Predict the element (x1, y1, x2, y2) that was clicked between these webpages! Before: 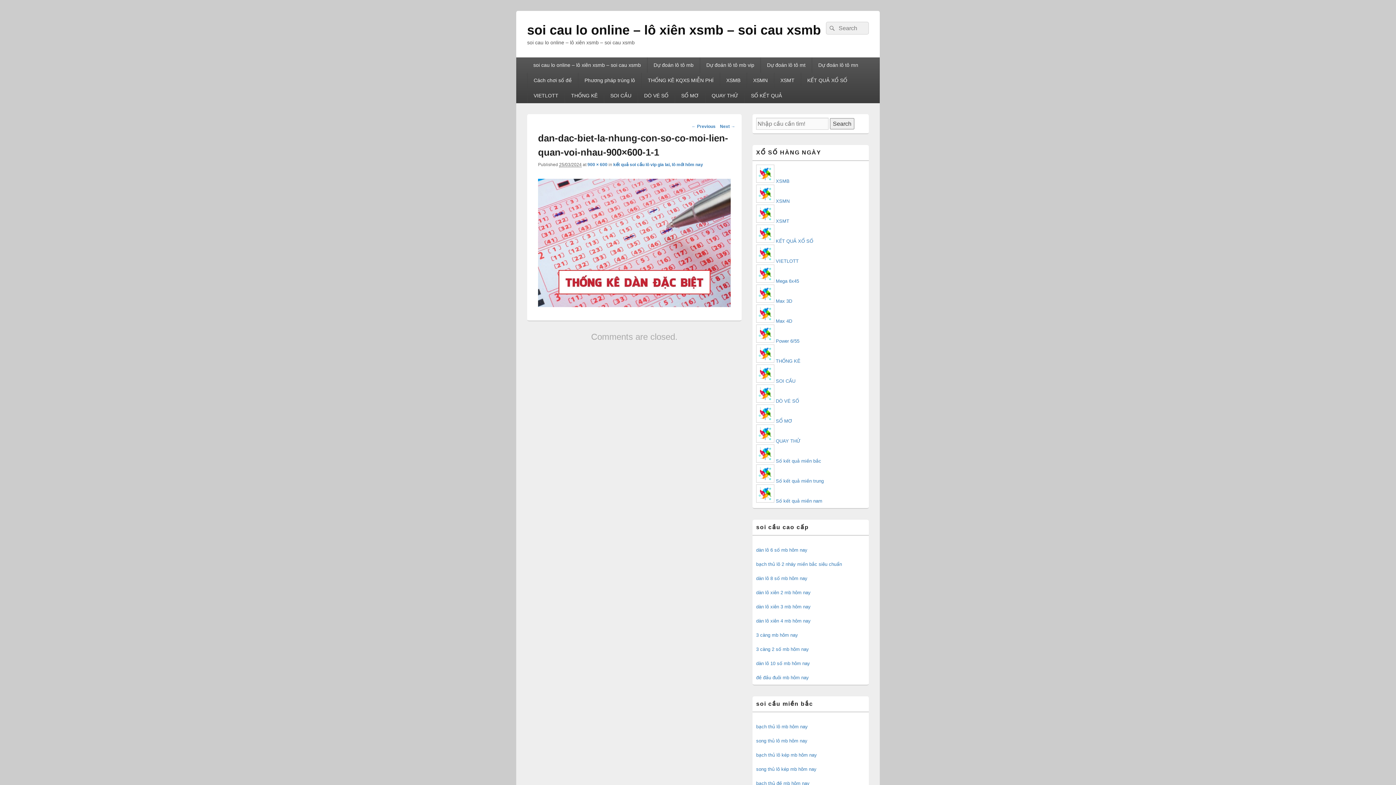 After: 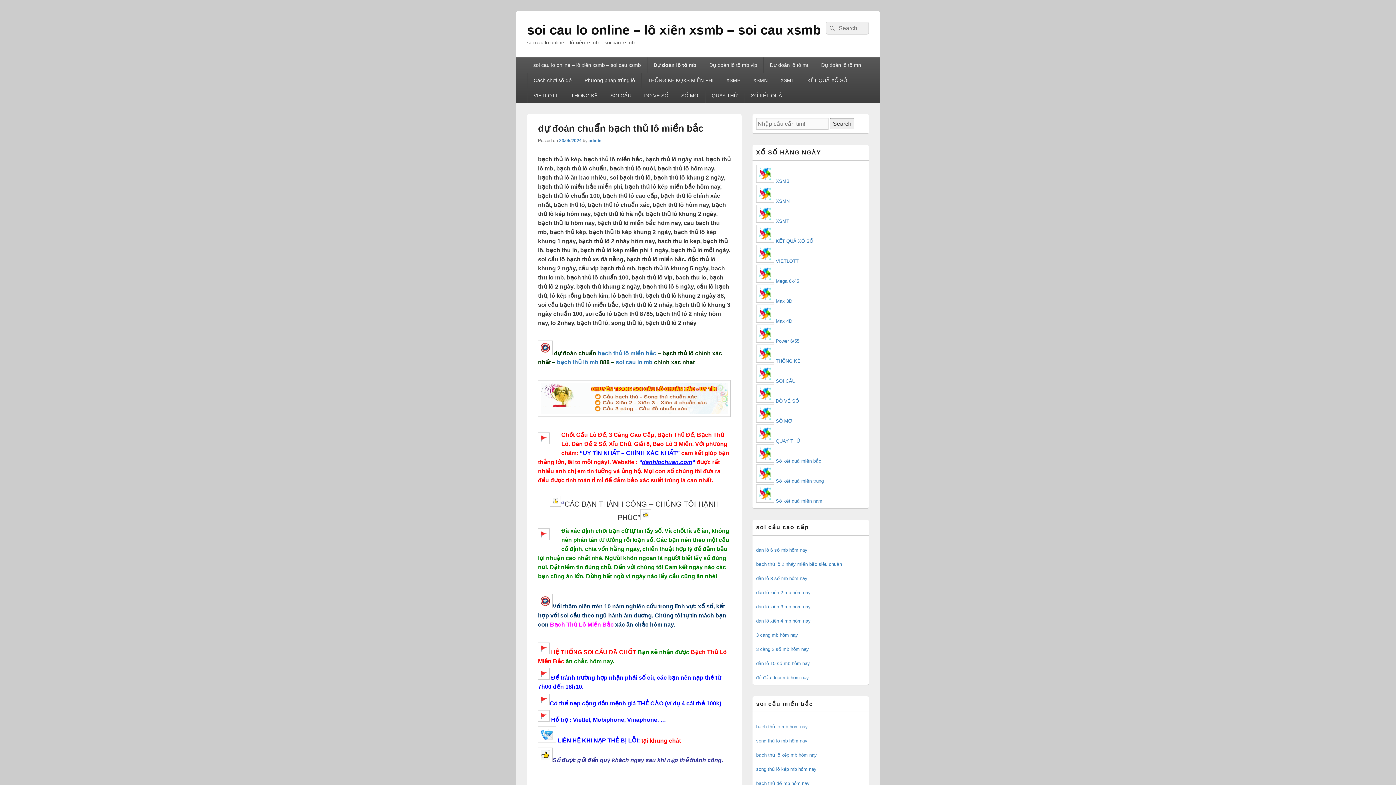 Action: bbox: (756, 724, 808, 729) label: bạch thủ lô mb hôm nay